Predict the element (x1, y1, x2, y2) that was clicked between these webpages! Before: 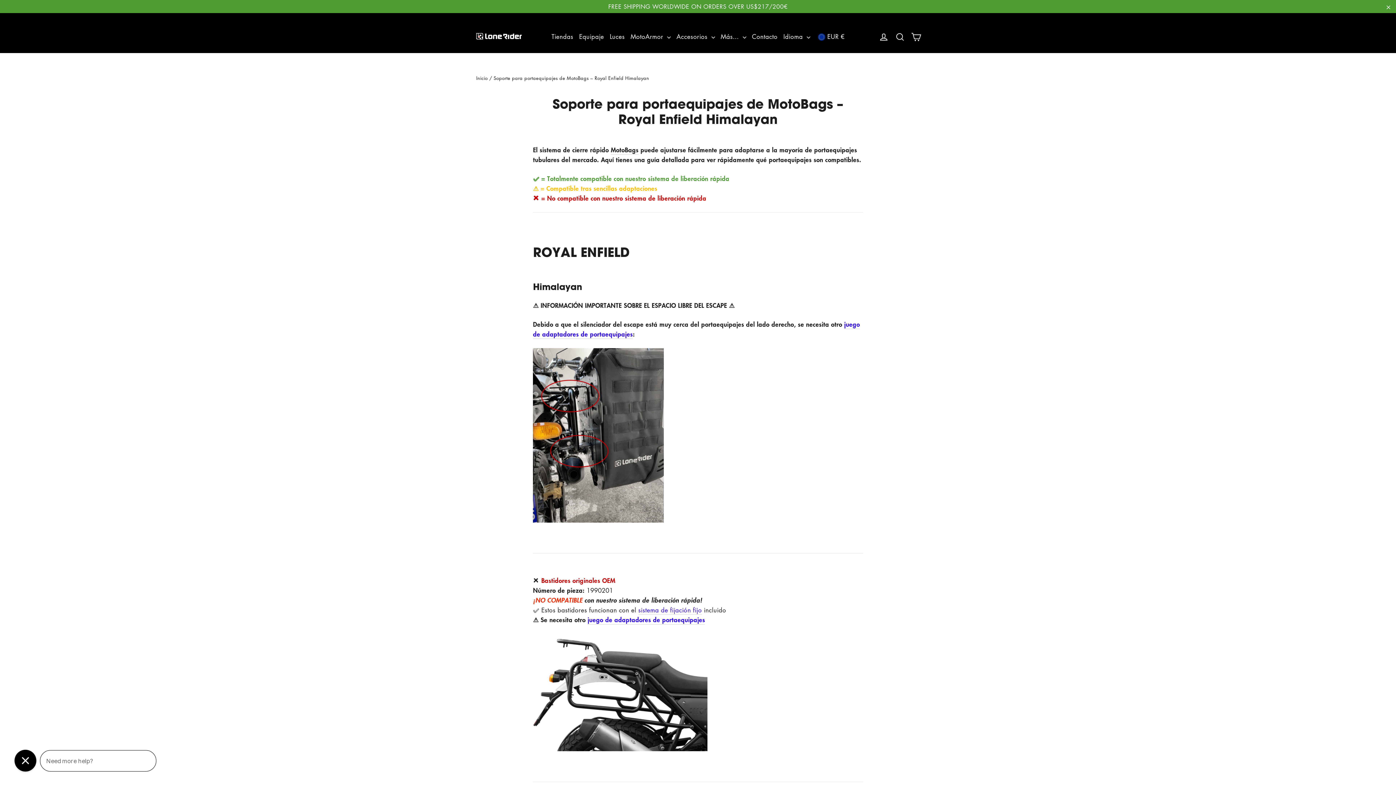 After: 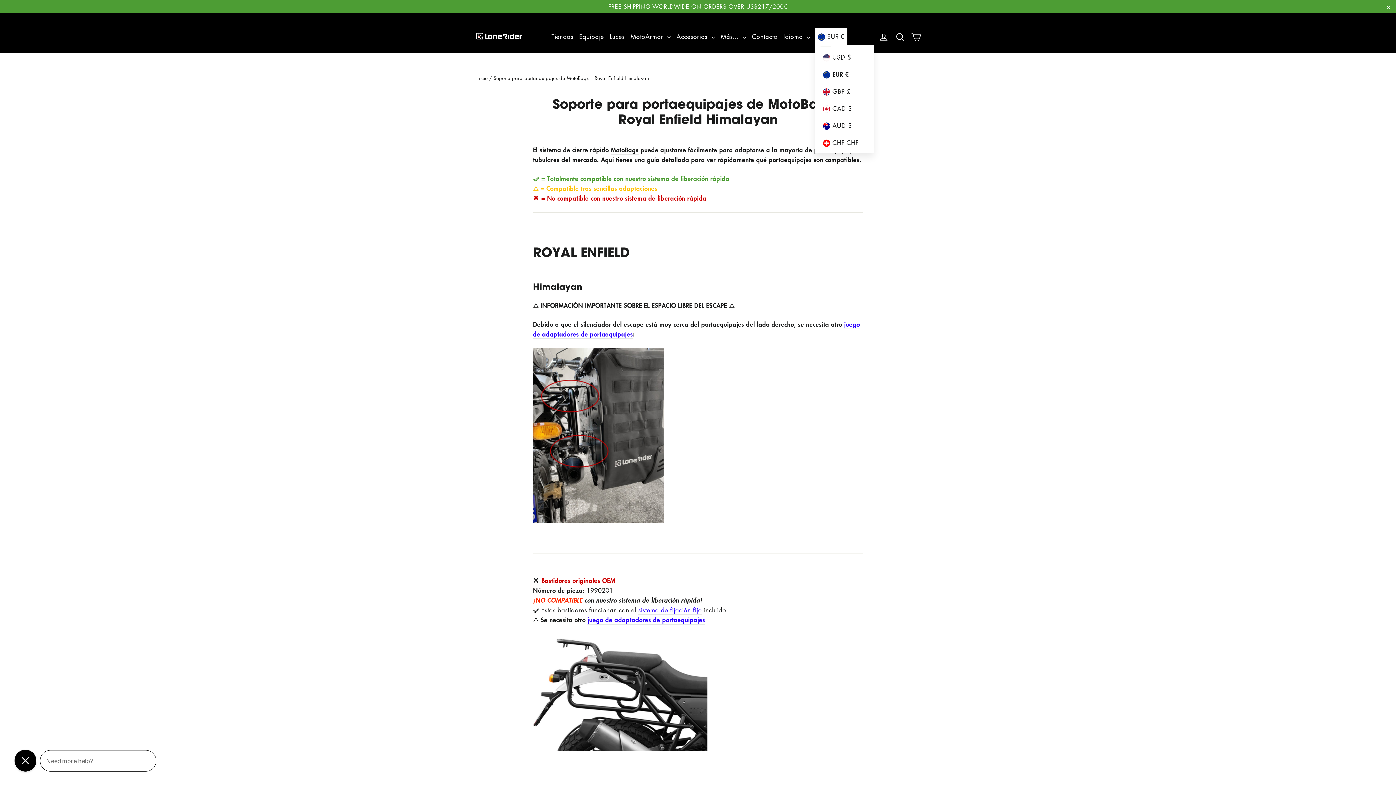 Action: label:  EUR € bbox: (815, 28, 847, 45)